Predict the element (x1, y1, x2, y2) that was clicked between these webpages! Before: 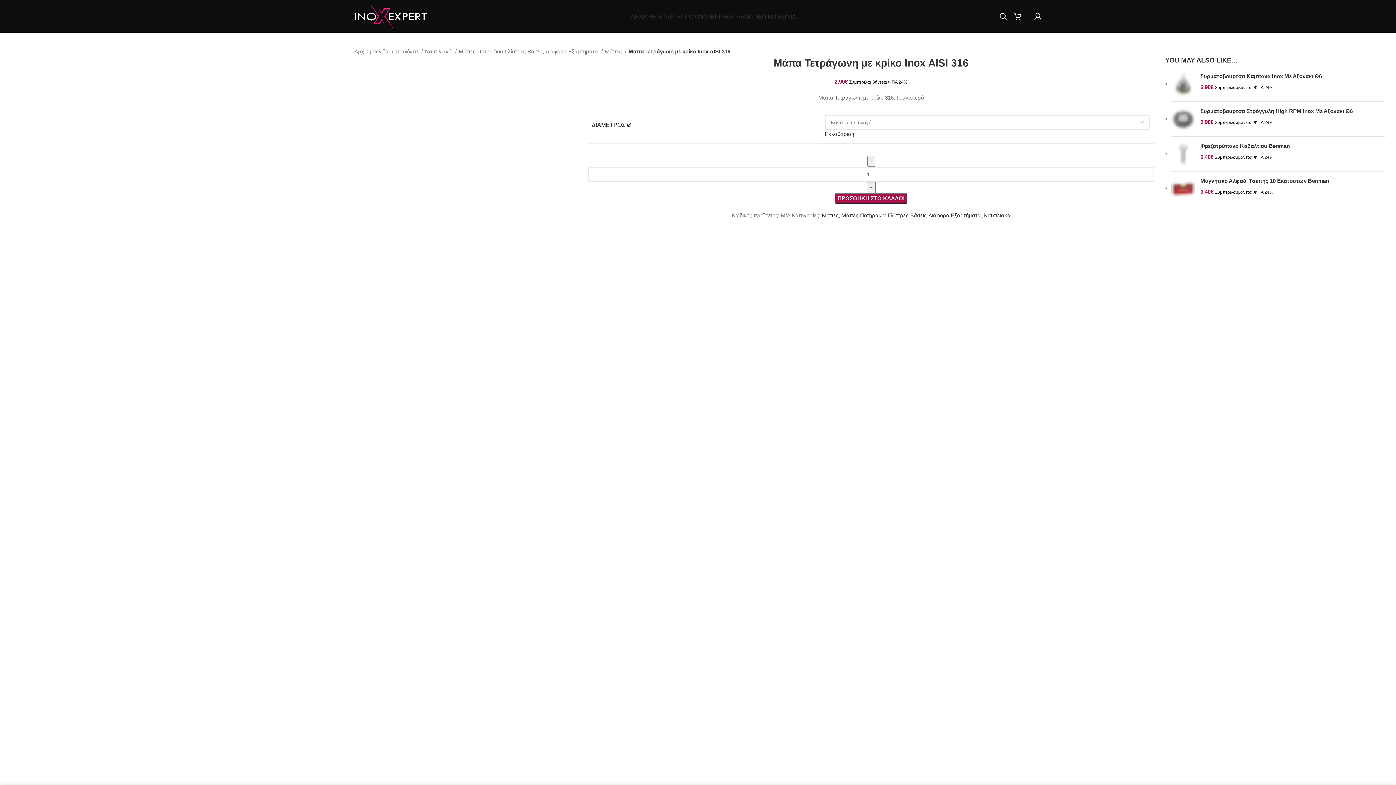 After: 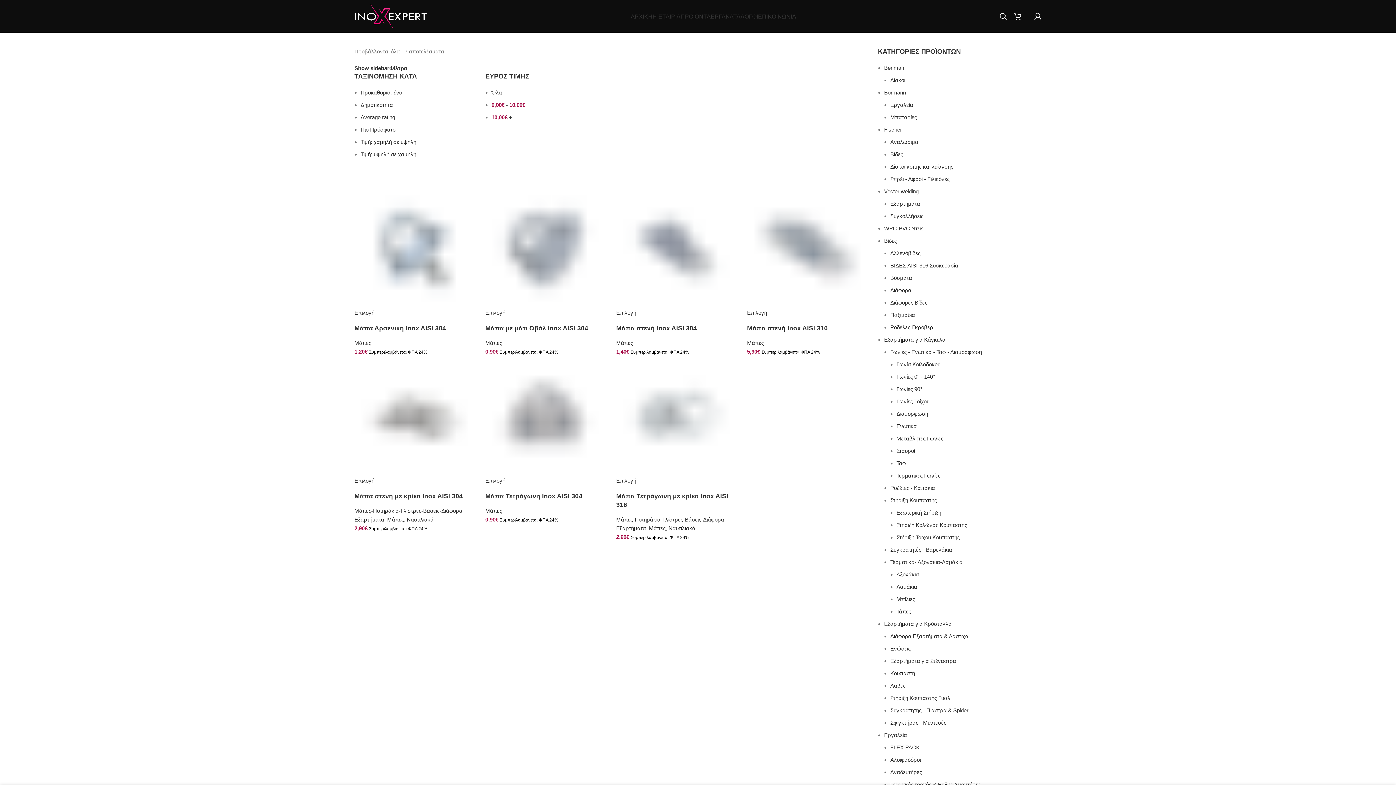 Action: label: Μάπες  bbox: (605, 47, 626, 56)